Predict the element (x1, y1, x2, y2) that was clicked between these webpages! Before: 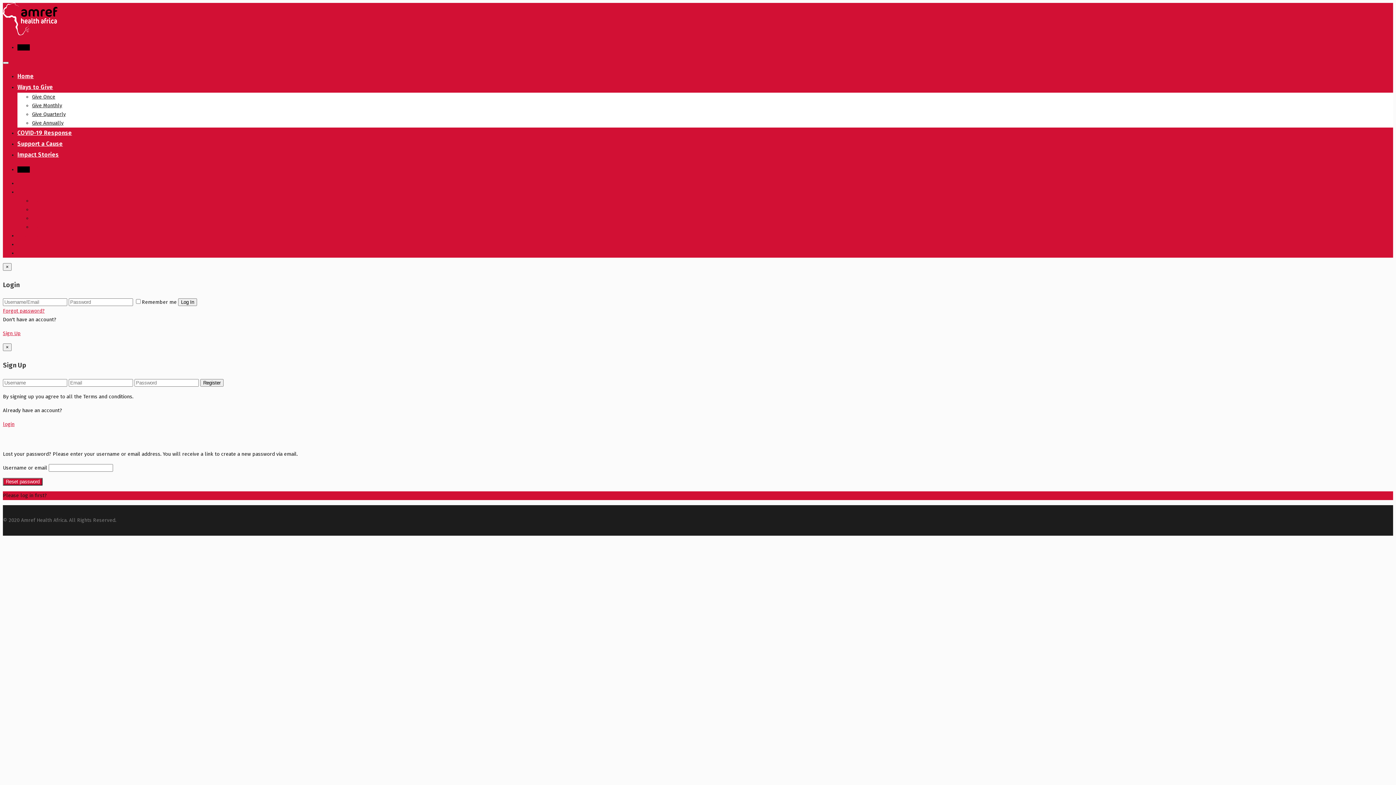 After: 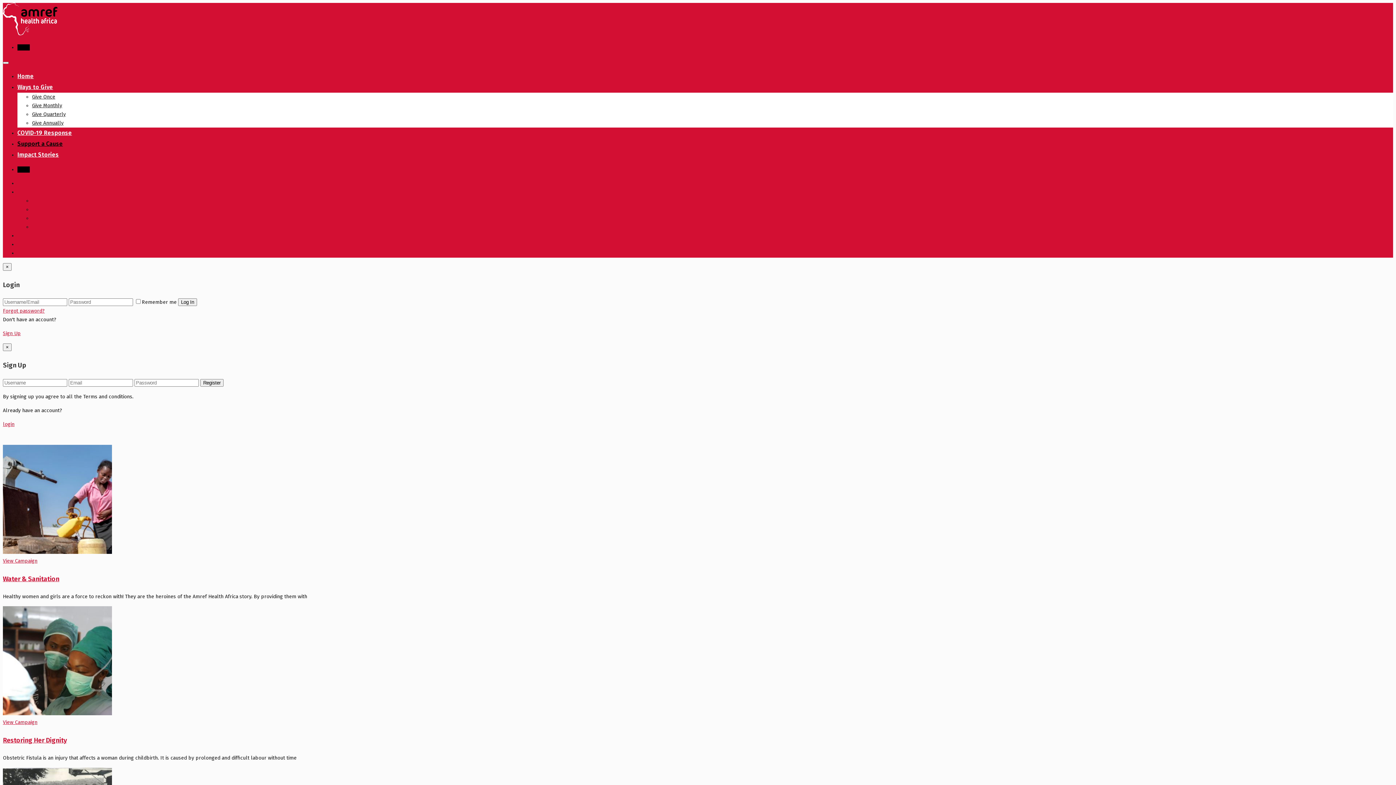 Action: label: Support a Cause bbox: (17, 140, 62, 147)